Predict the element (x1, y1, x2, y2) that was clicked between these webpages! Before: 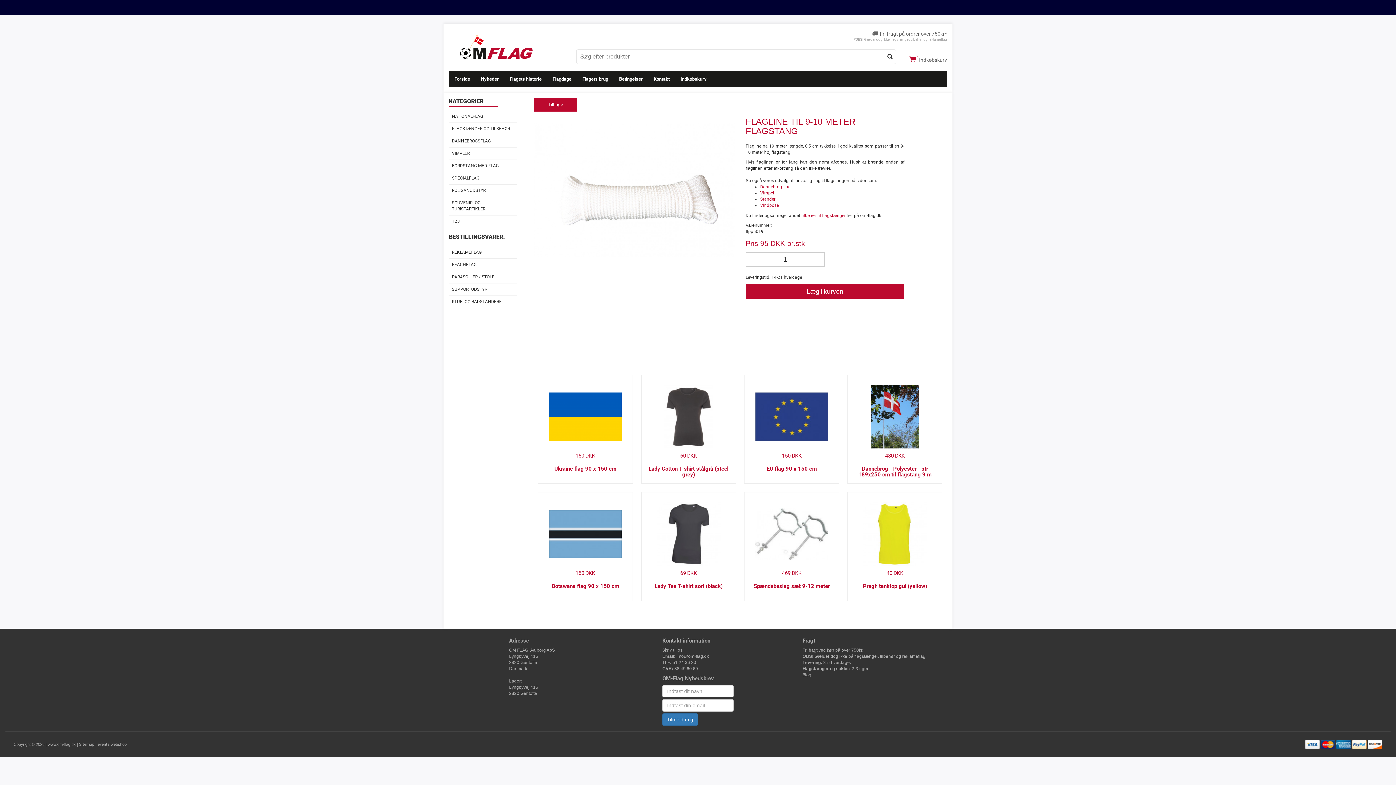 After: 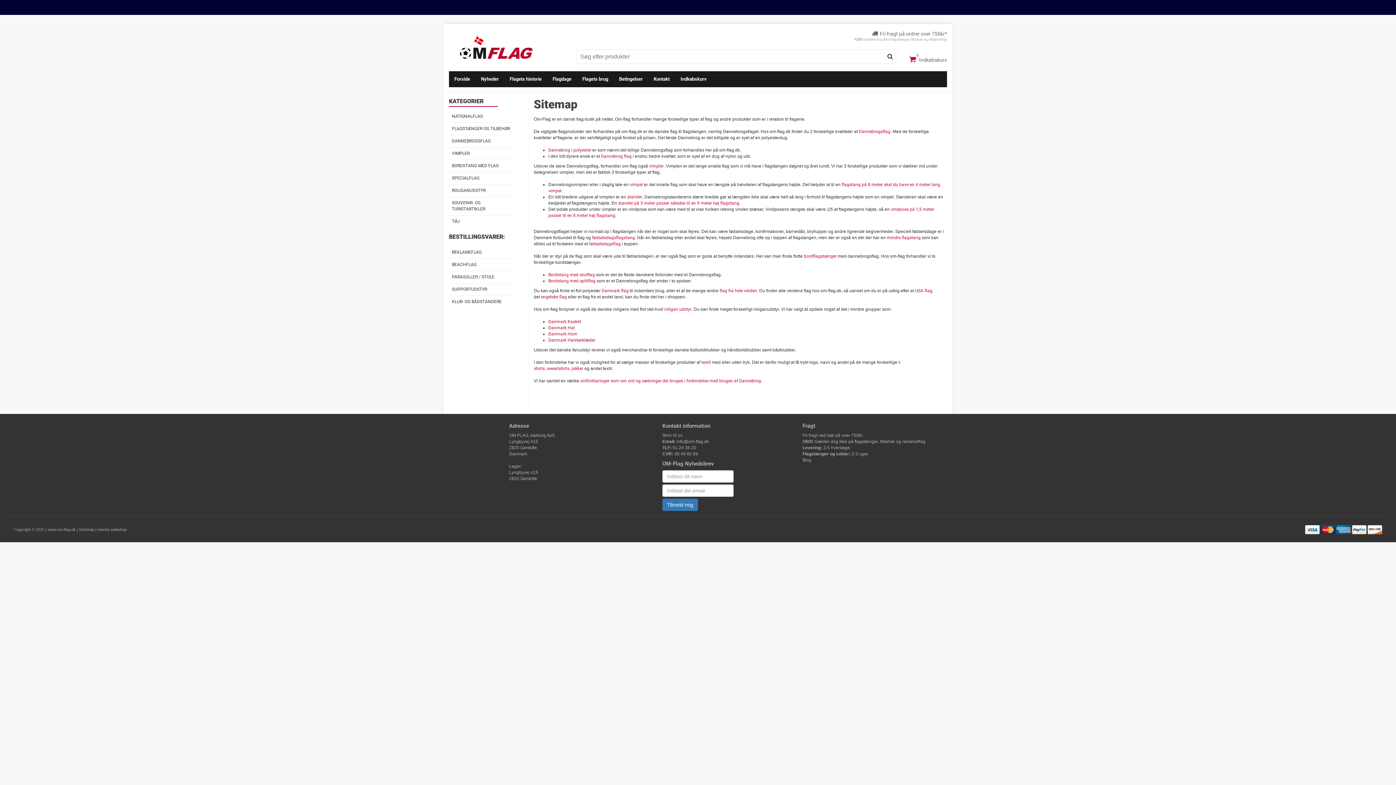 Action: label: Sitemap bbox: (79, 742, 94, 747)